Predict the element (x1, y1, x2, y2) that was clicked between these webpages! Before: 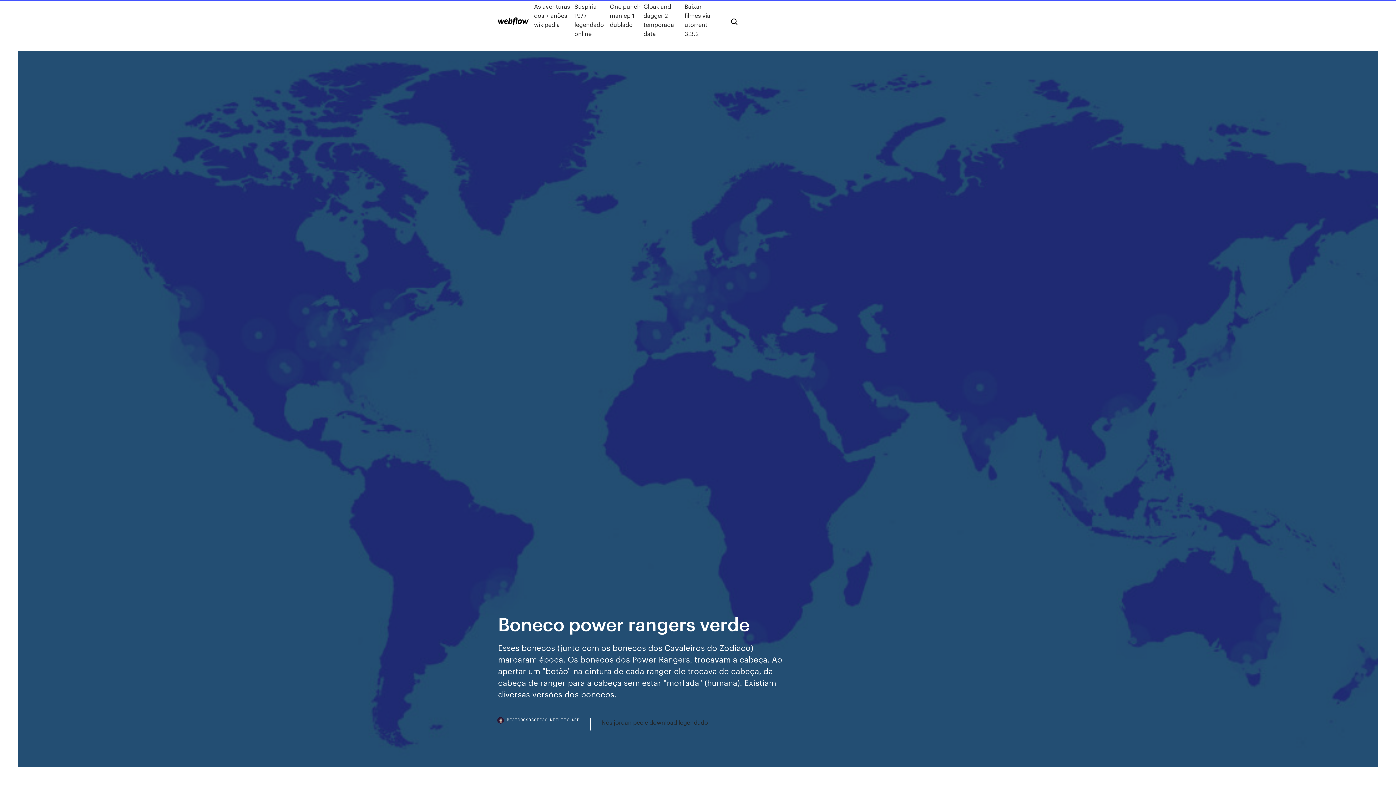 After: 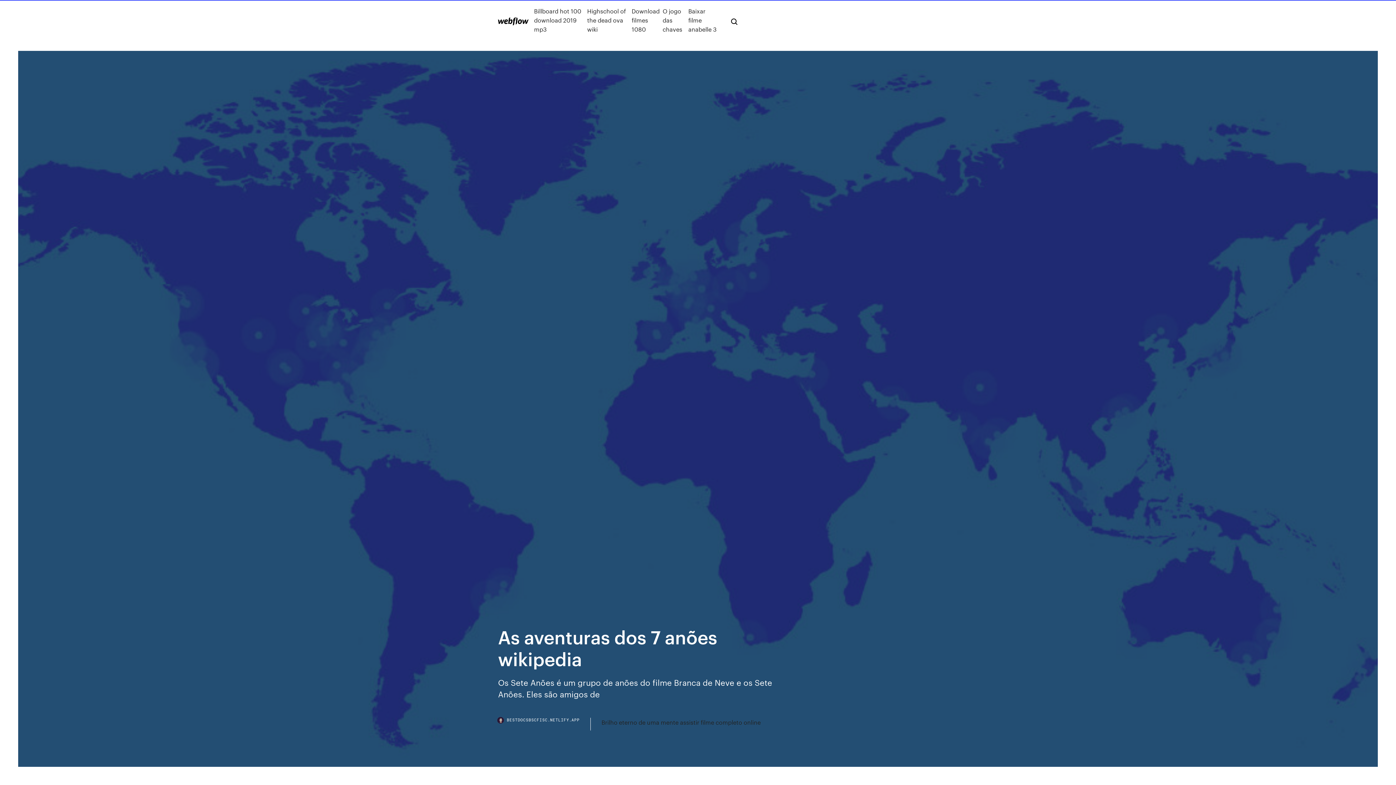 Action: label: As aventuras dos 7 anões wikipedia bbox: (534, 1, 574, 38)